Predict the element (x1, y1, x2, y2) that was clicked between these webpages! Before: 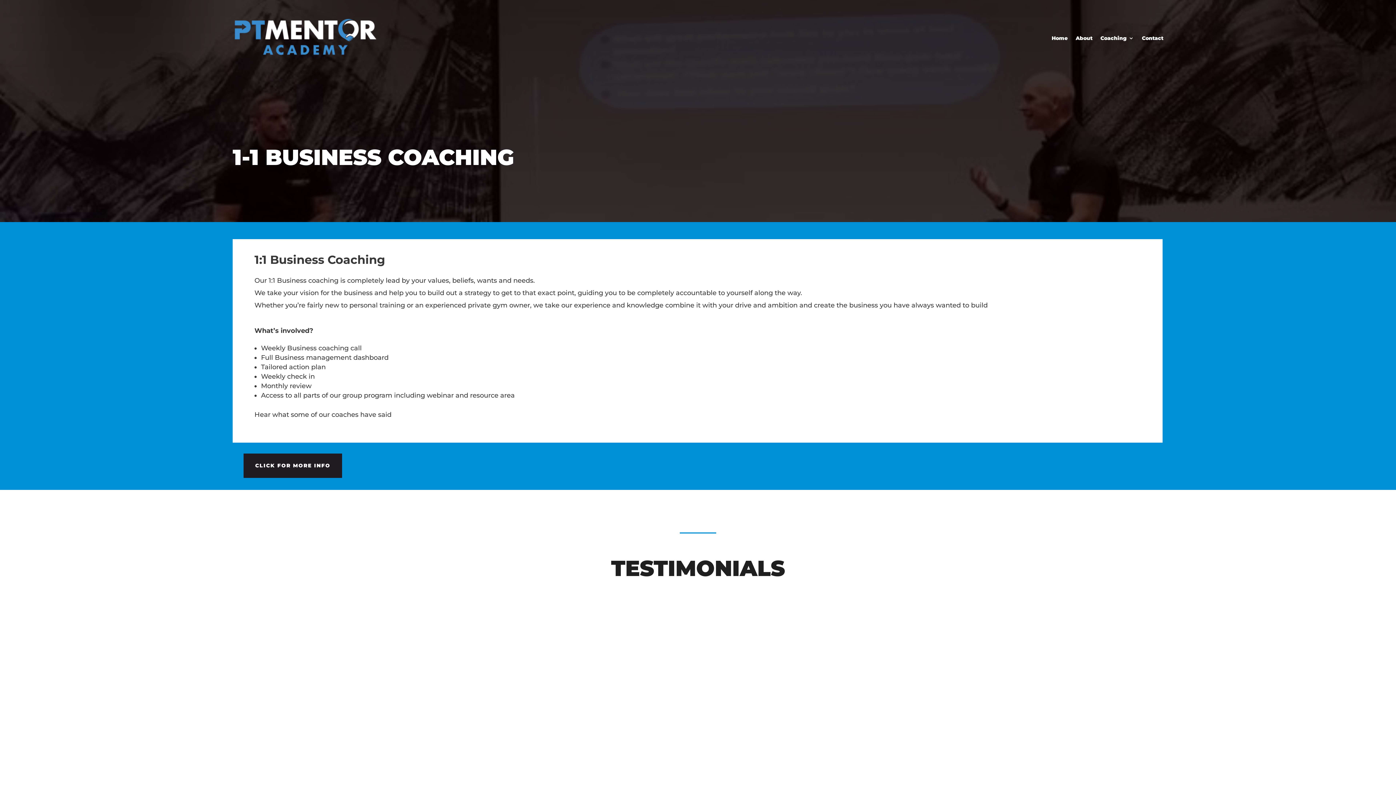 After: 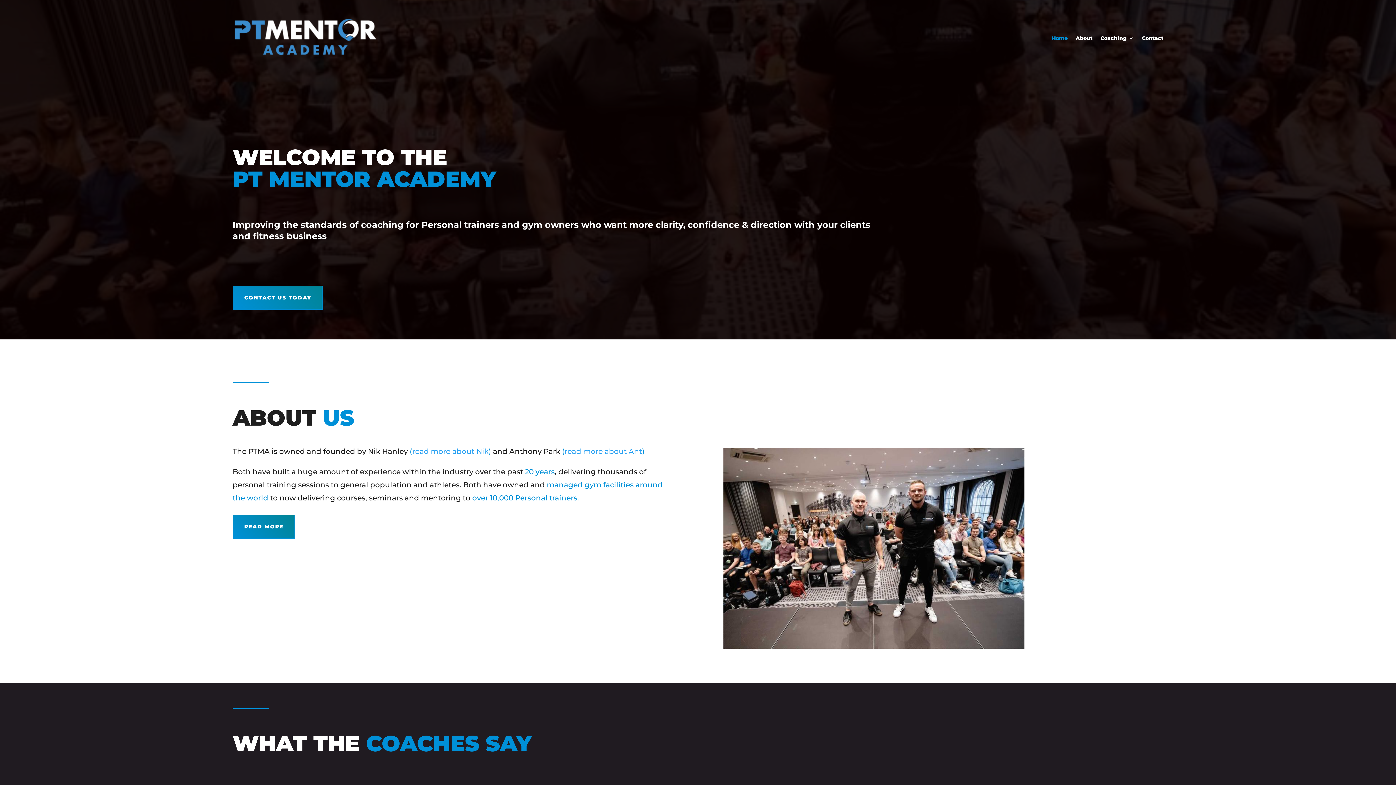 Action: bbox: (232, 17, 378, 58)